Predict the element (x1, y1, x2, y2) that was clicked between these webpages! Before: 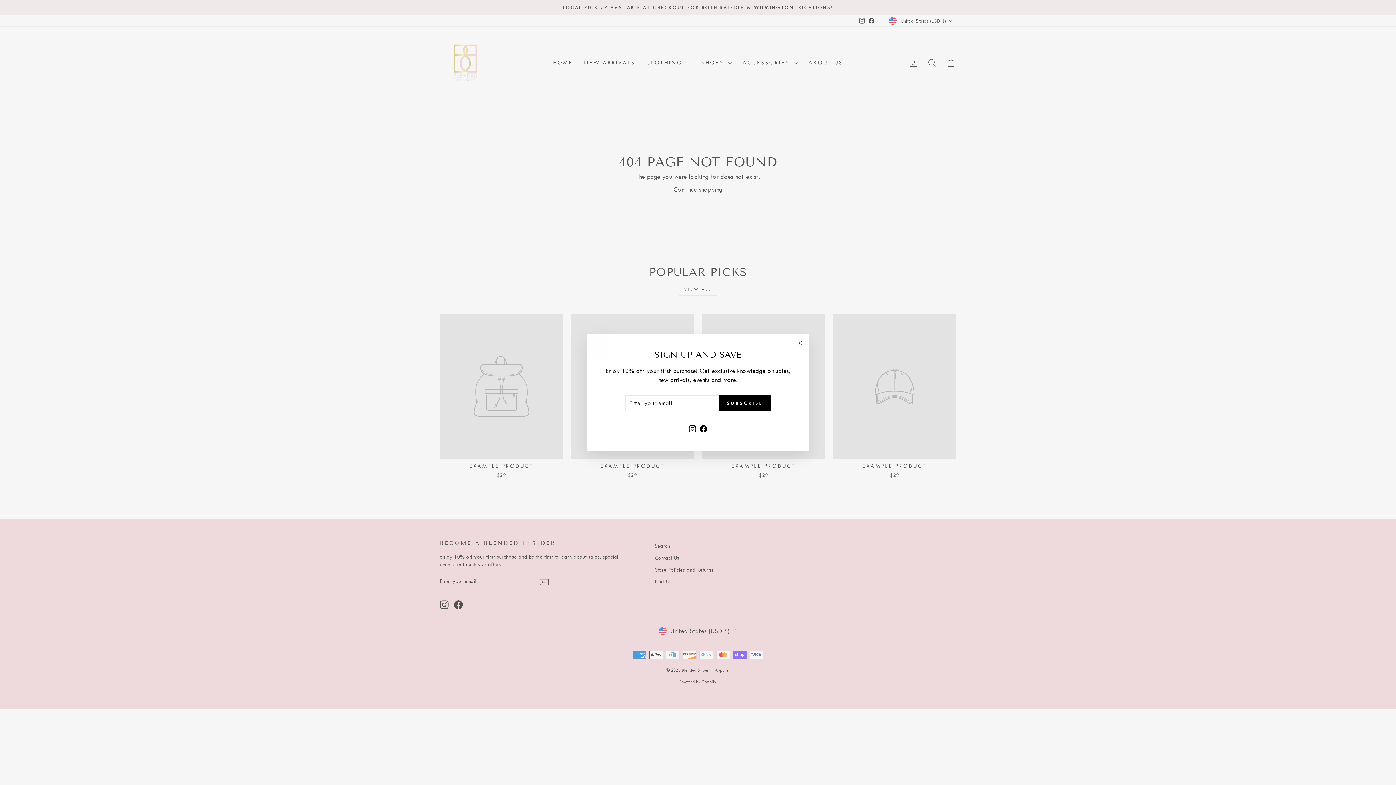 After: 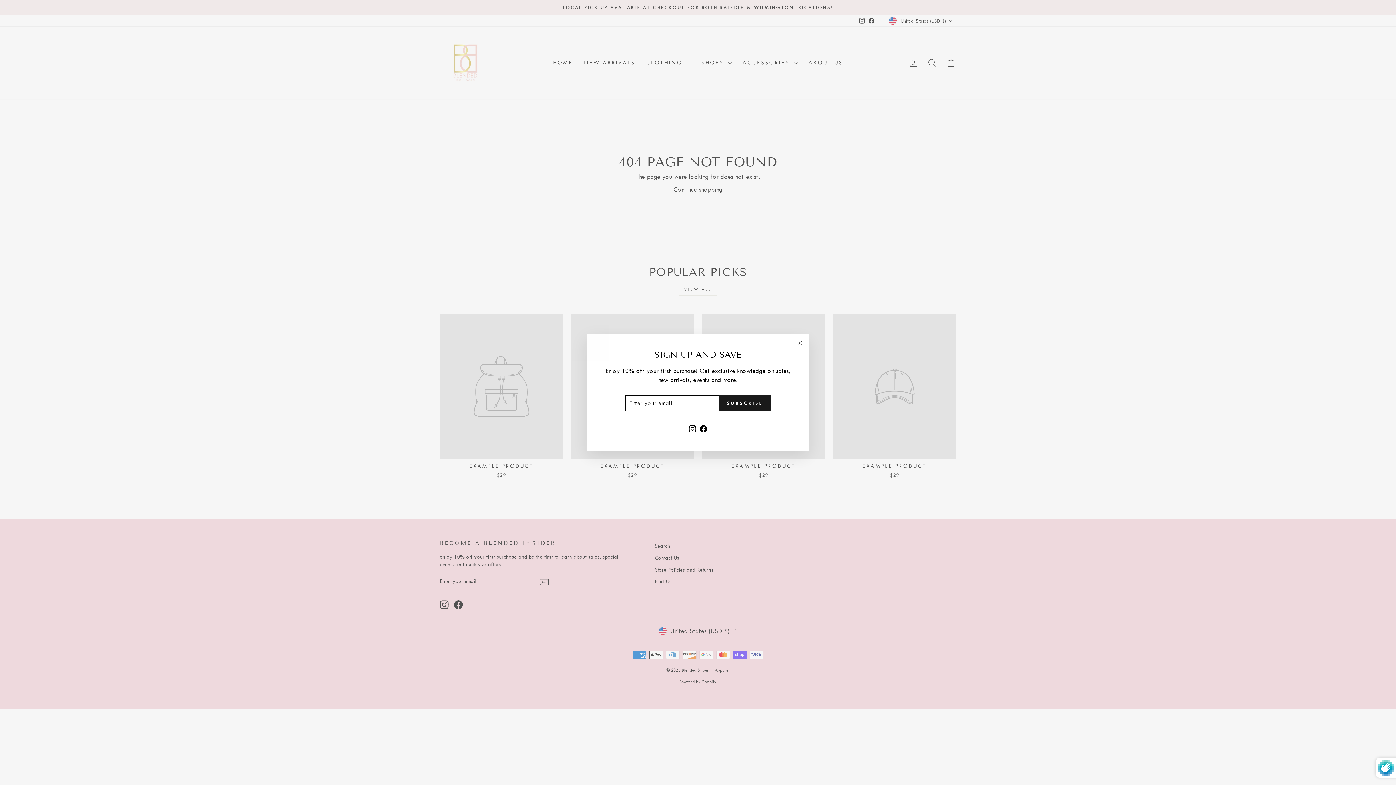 Action: label: SUBSCRIBE bbox: (719, 395, 770, 411)